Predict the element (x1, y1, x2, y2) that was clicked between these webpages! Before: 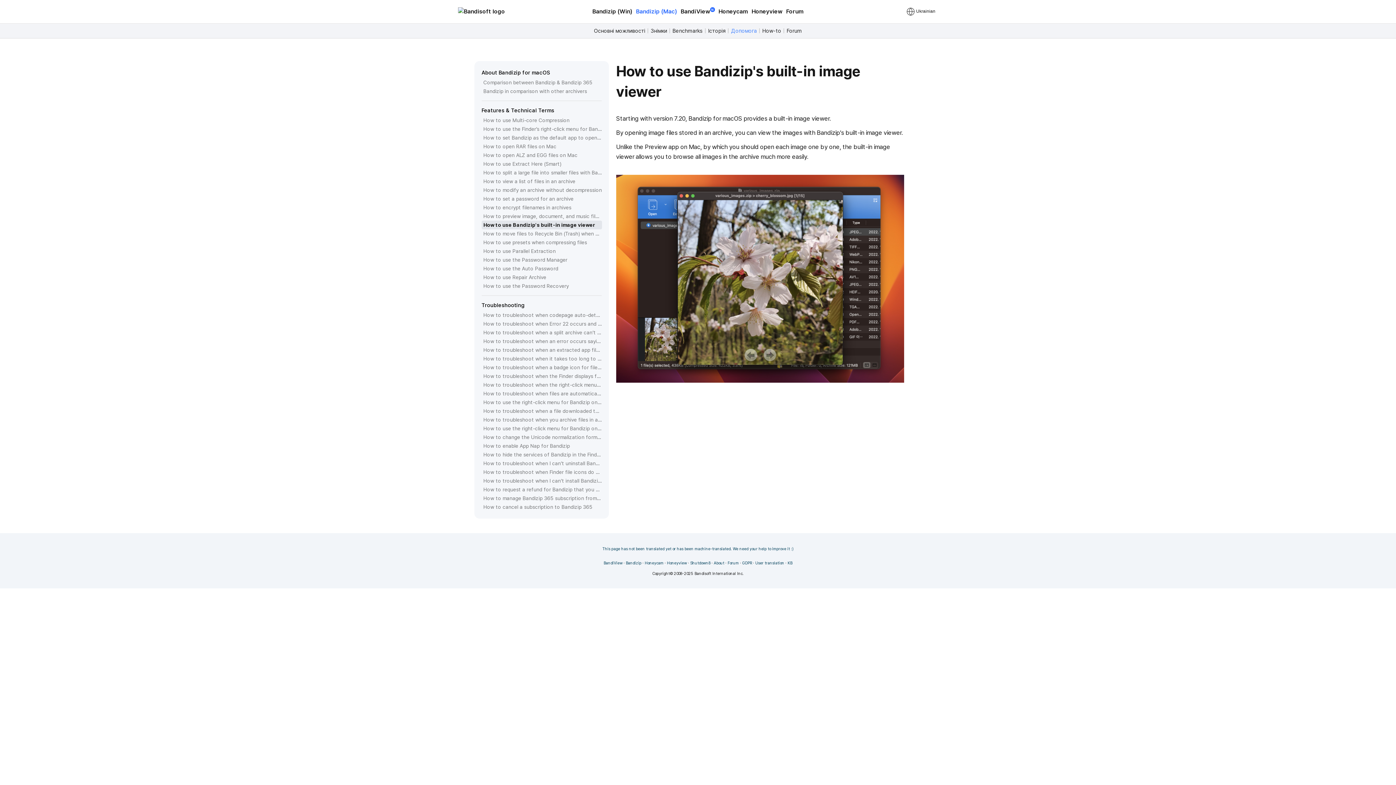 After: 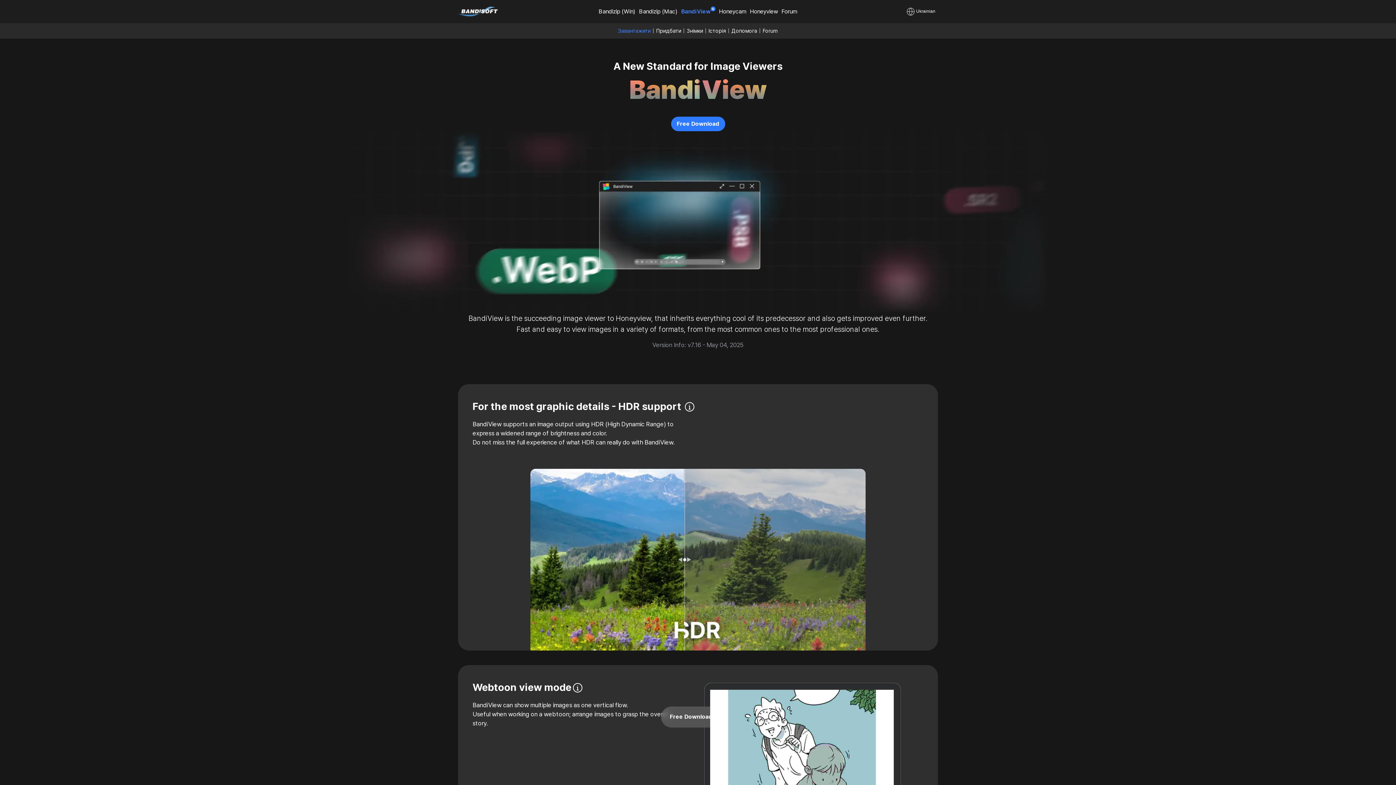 Action: bbox: (603, 560, 622, 566) label: BandiView